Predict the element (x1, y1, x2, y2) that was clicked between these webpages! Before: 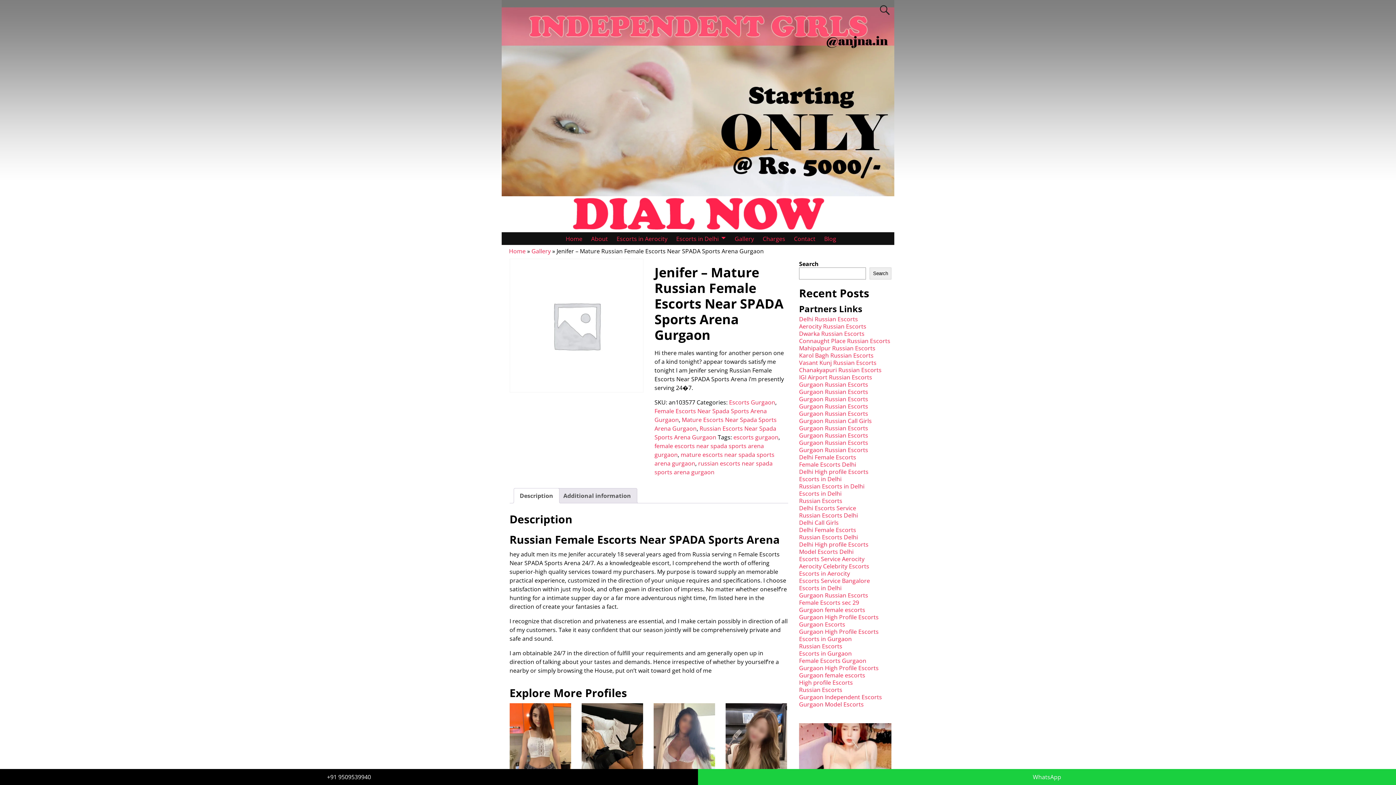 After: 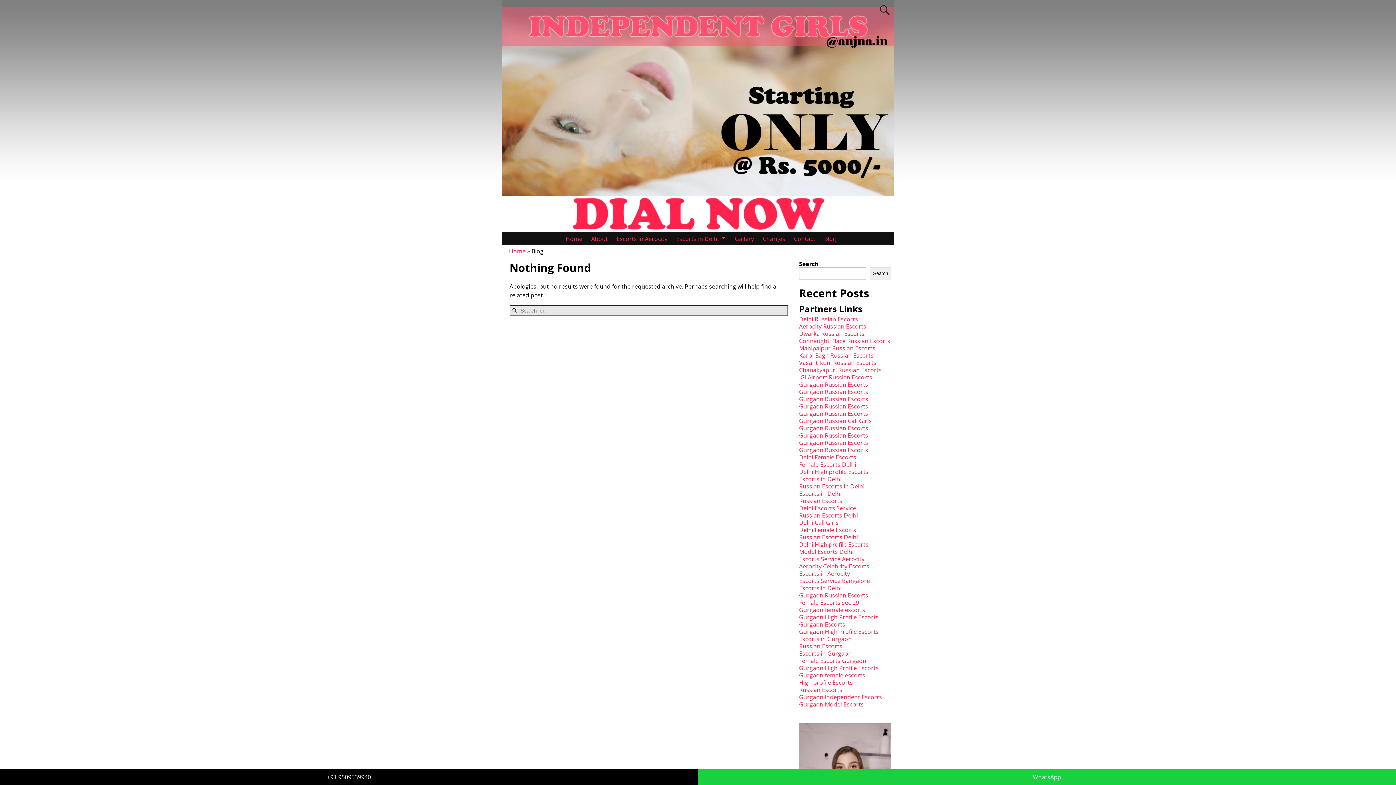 Action: bbox: (820, 232, 840, 245) label: Blog